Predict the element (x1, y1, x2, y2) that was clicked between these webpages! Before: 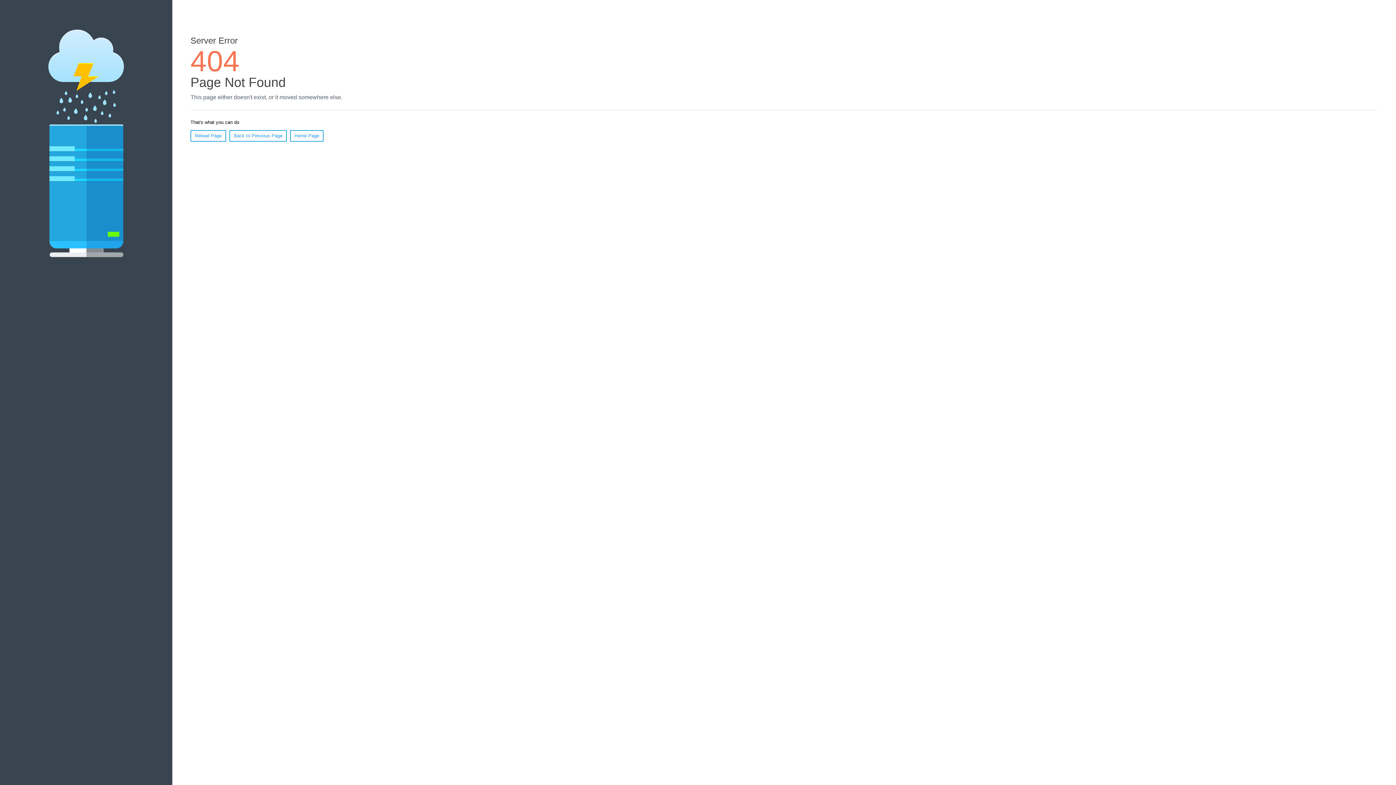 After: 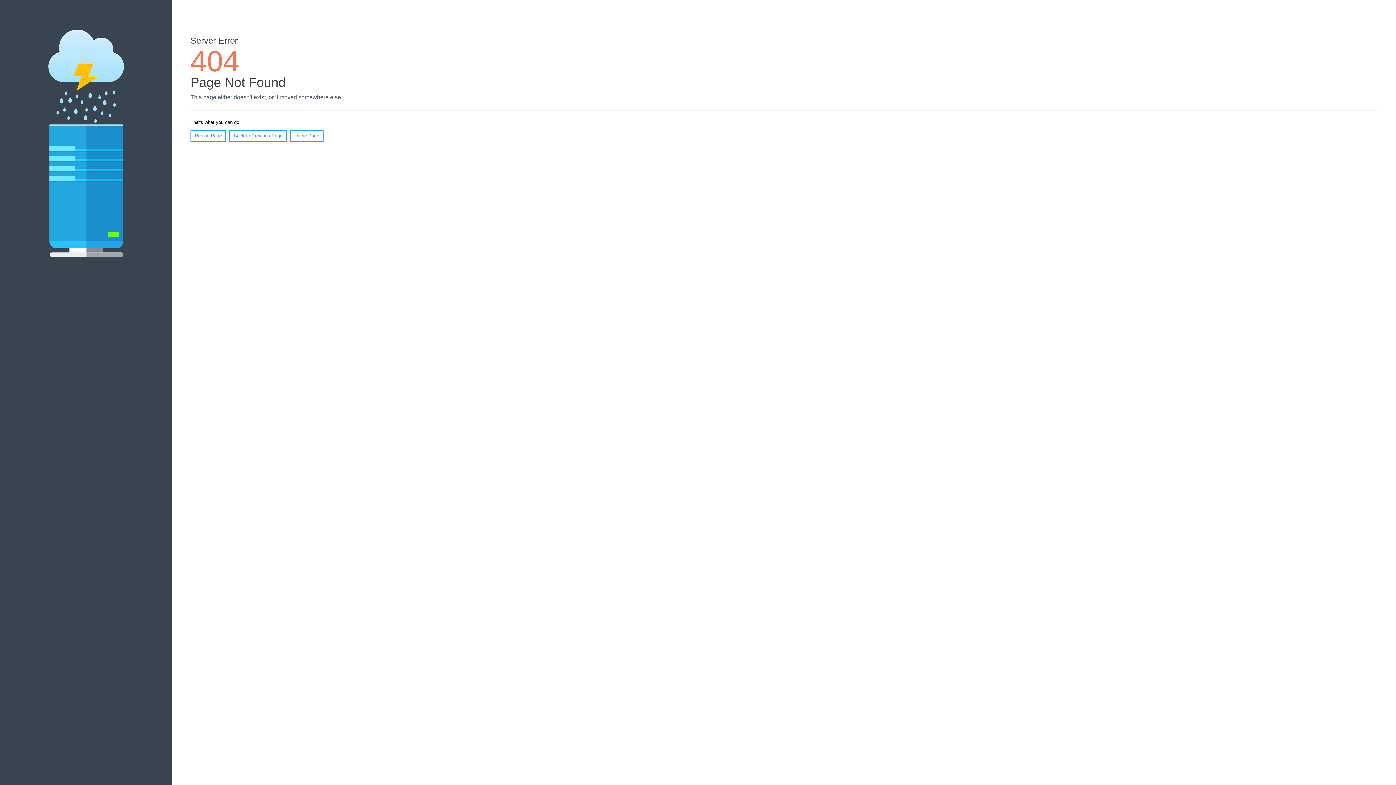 Action: bbox: (190, 130, 226, 141) label: Reload Page